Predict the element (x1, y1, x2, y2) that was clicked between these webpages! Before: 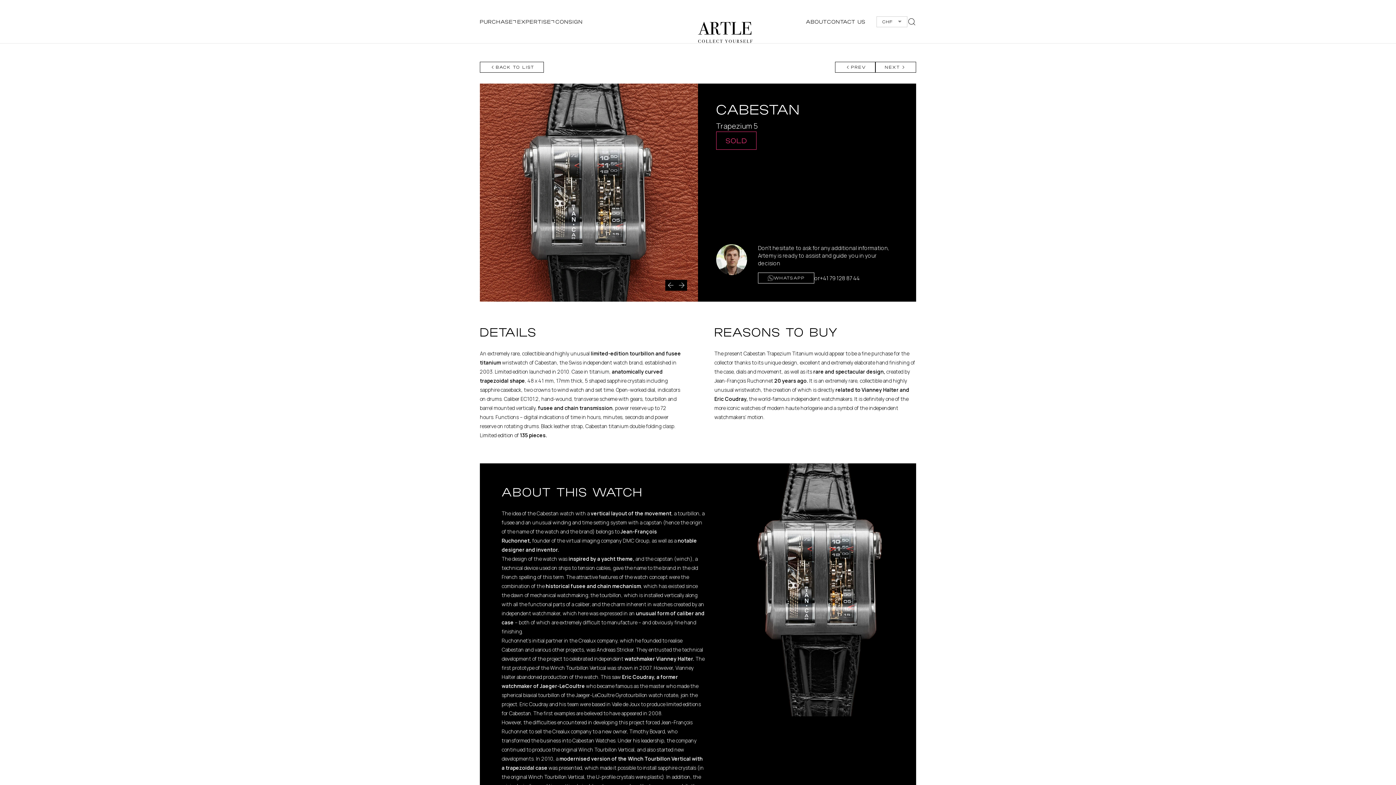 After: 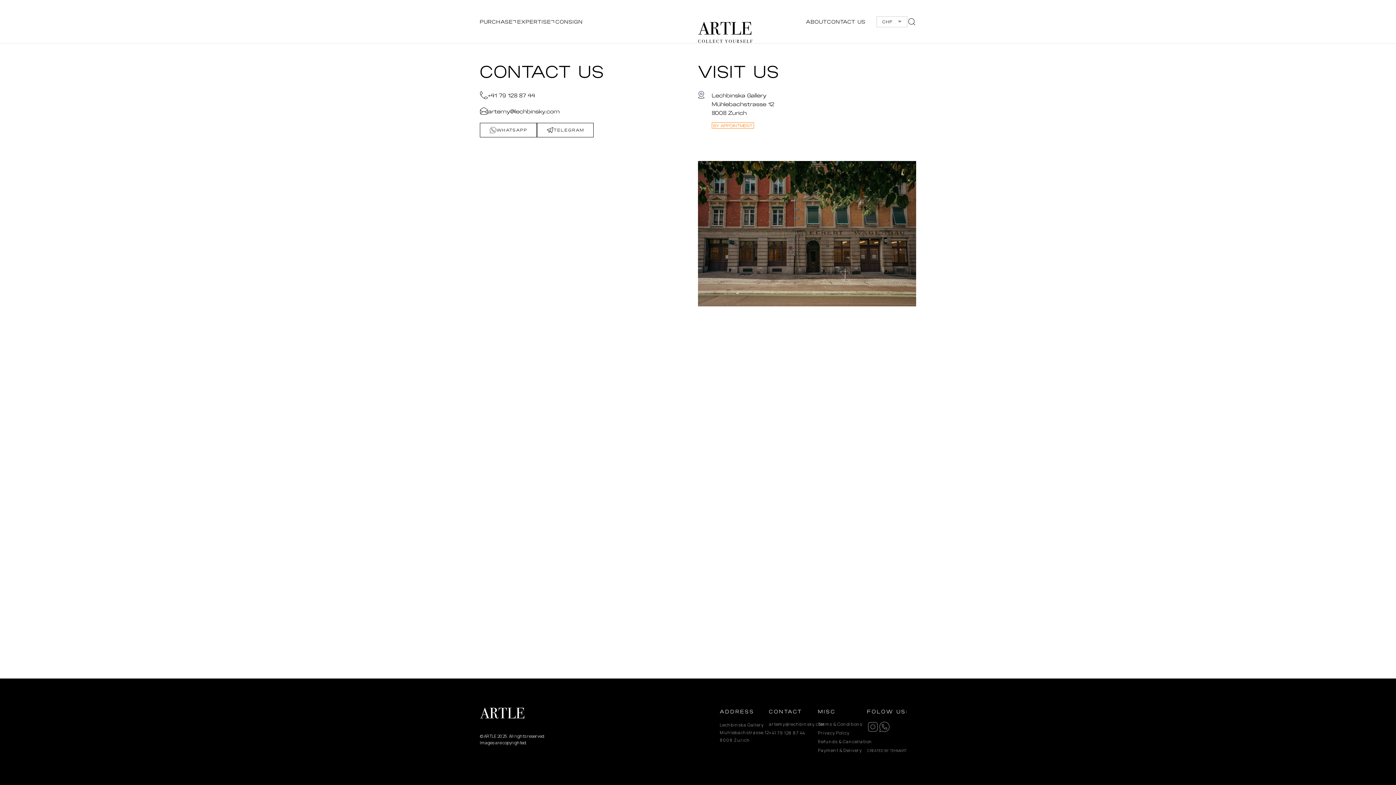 Action: label: CONTACT US bbox: (827, 17, 865, 25)